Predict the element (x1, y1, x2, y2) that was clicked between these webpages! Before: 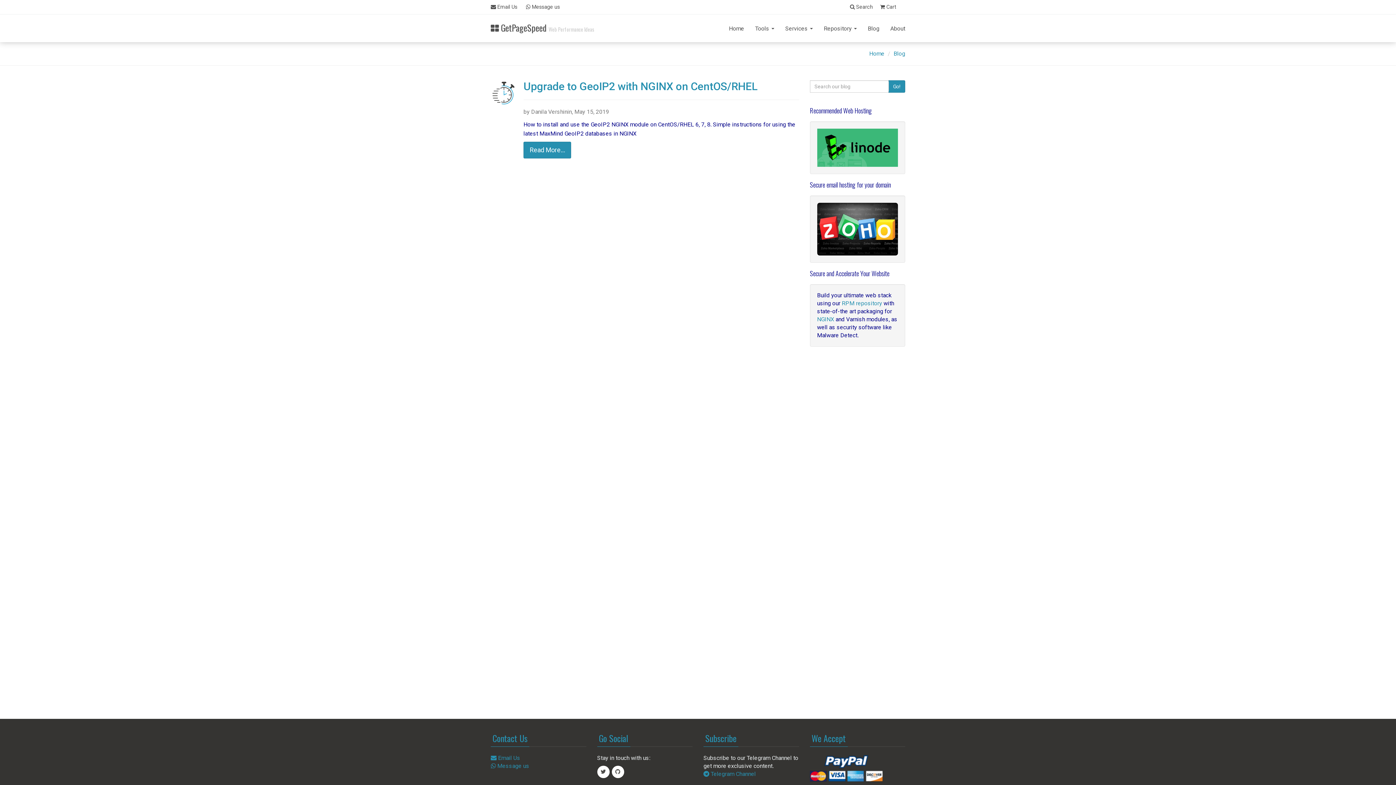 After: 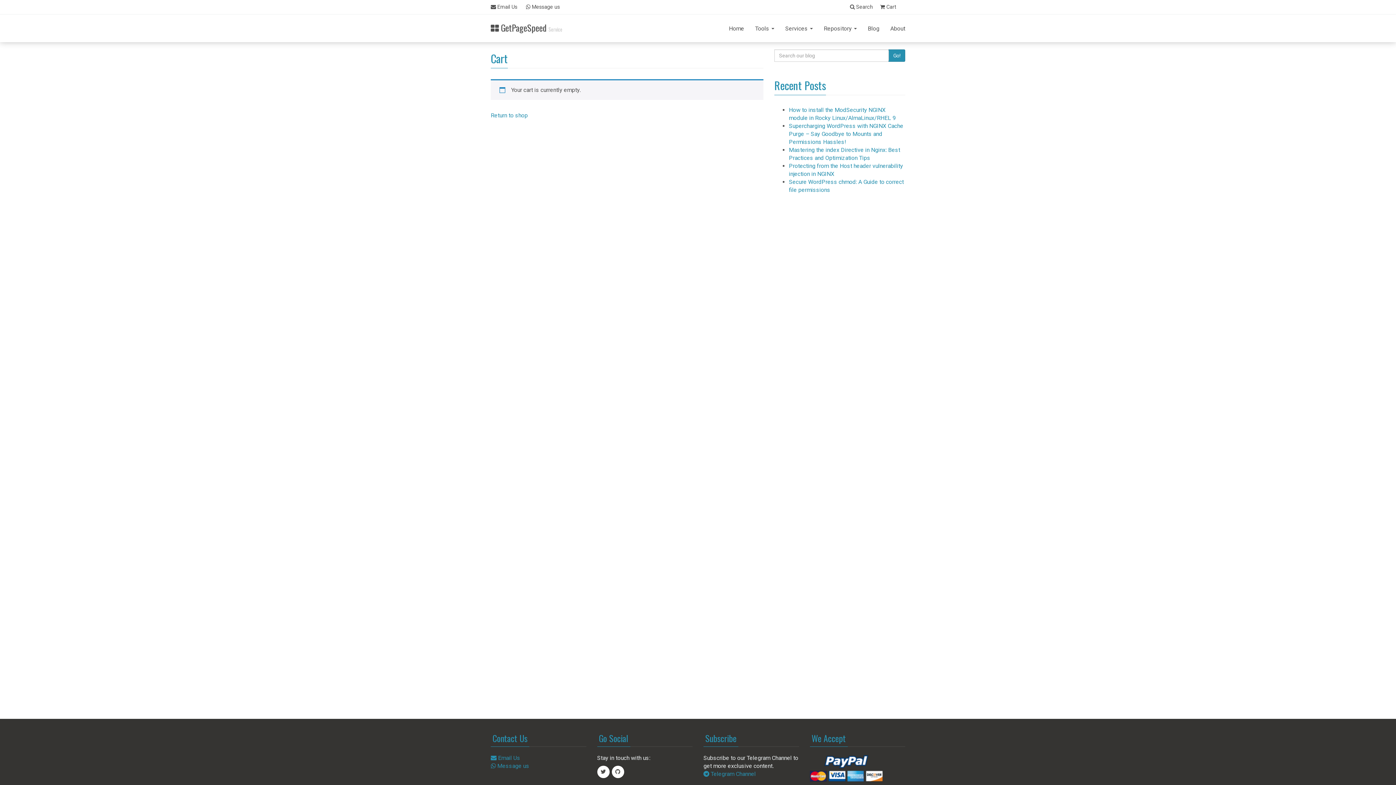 Action: label:  Cart bbox: (876, 0, 900, 14)